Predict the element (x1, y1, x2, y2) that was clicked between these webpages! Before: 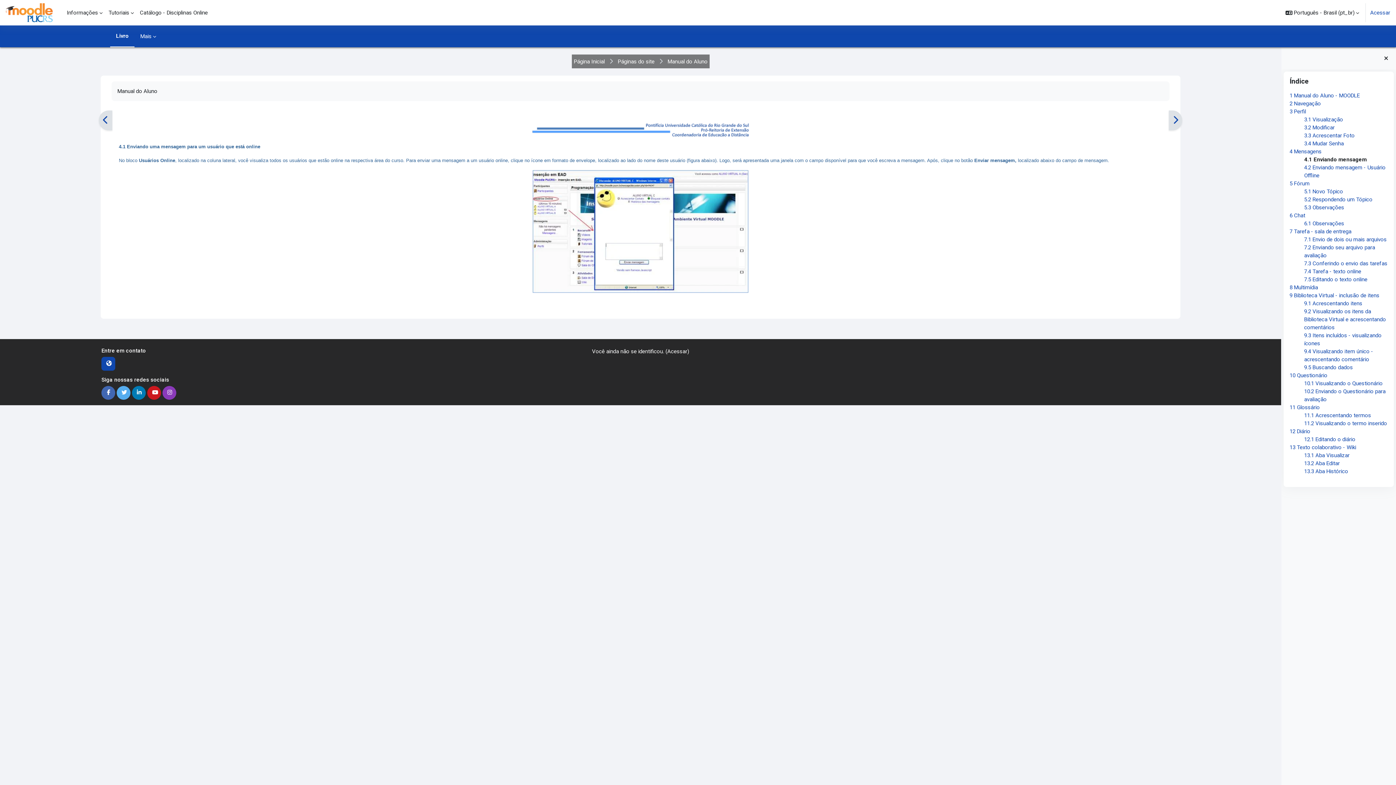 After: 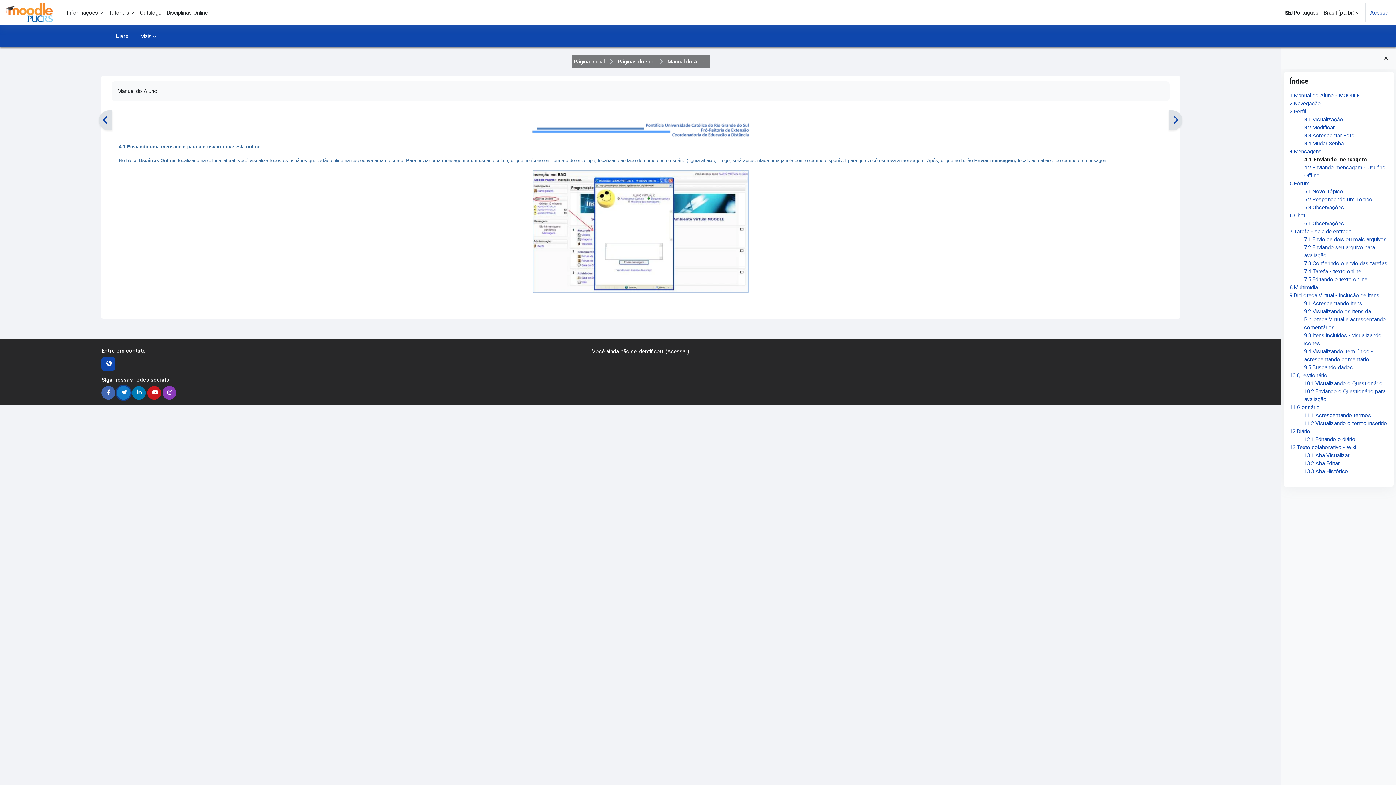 Action: bbox: (116, 386, 130, 400)